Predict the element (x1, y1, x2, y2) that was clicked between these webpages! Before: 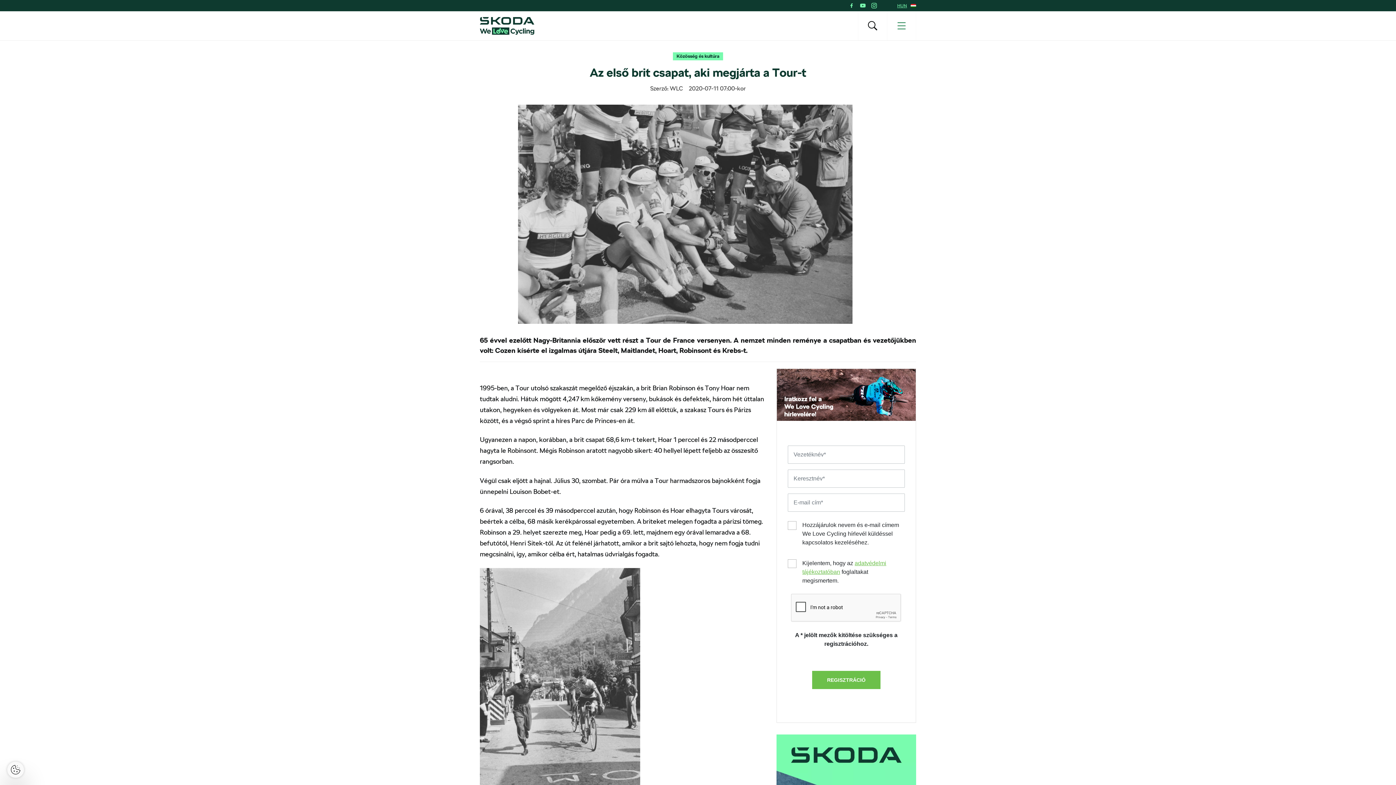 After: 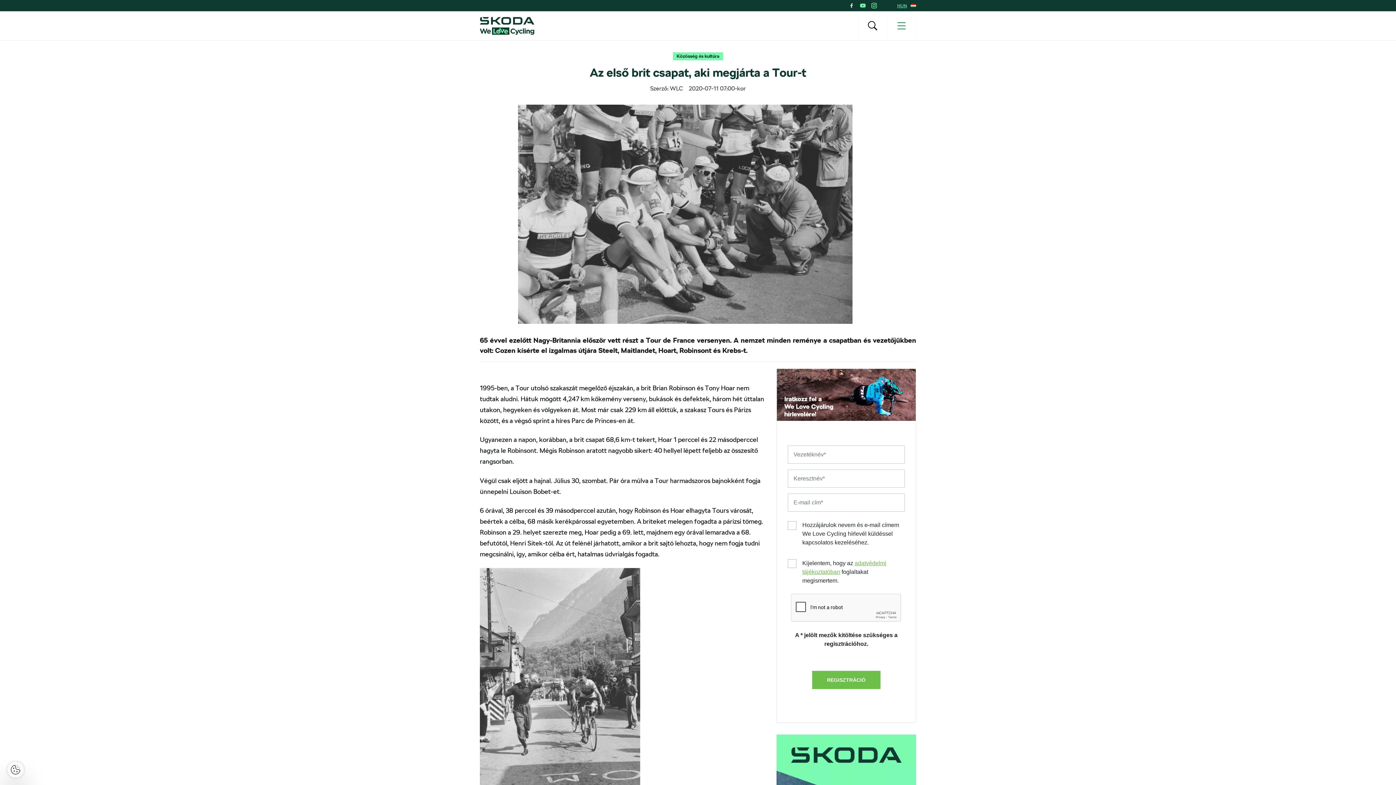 Action: bbox: (848, 0, 855, 11)